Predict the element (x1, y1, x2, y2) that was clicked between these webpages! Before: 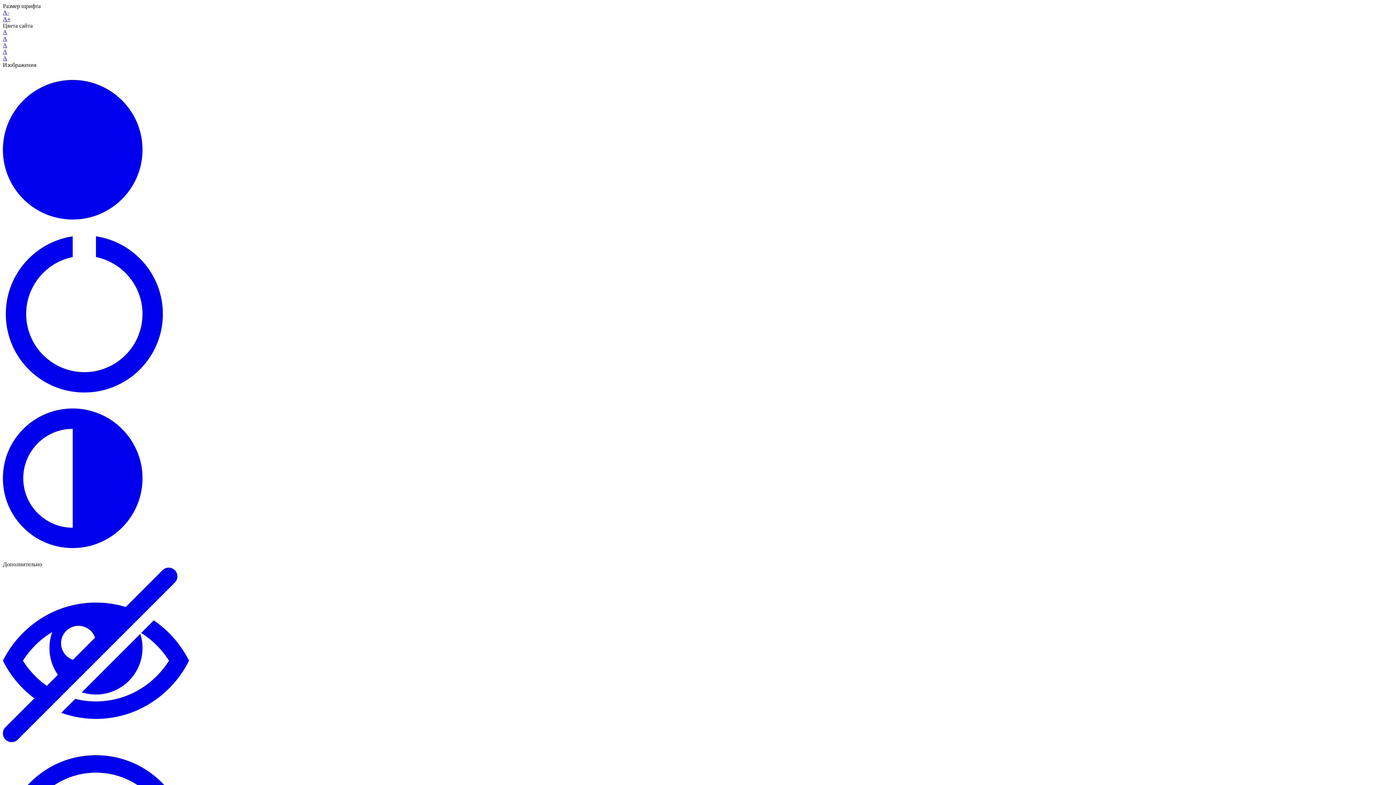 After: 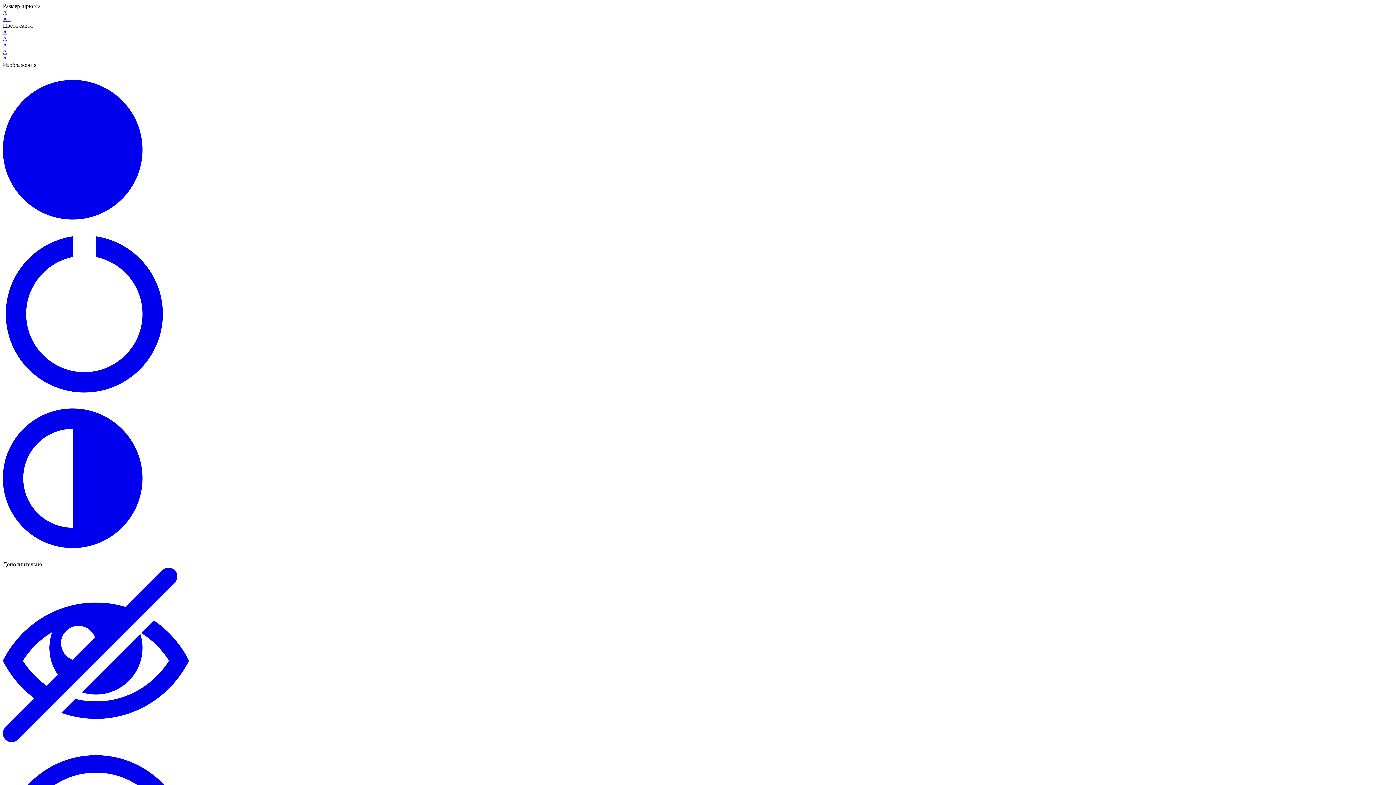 Action: bbox: (2, 35, 7, 41) label: A